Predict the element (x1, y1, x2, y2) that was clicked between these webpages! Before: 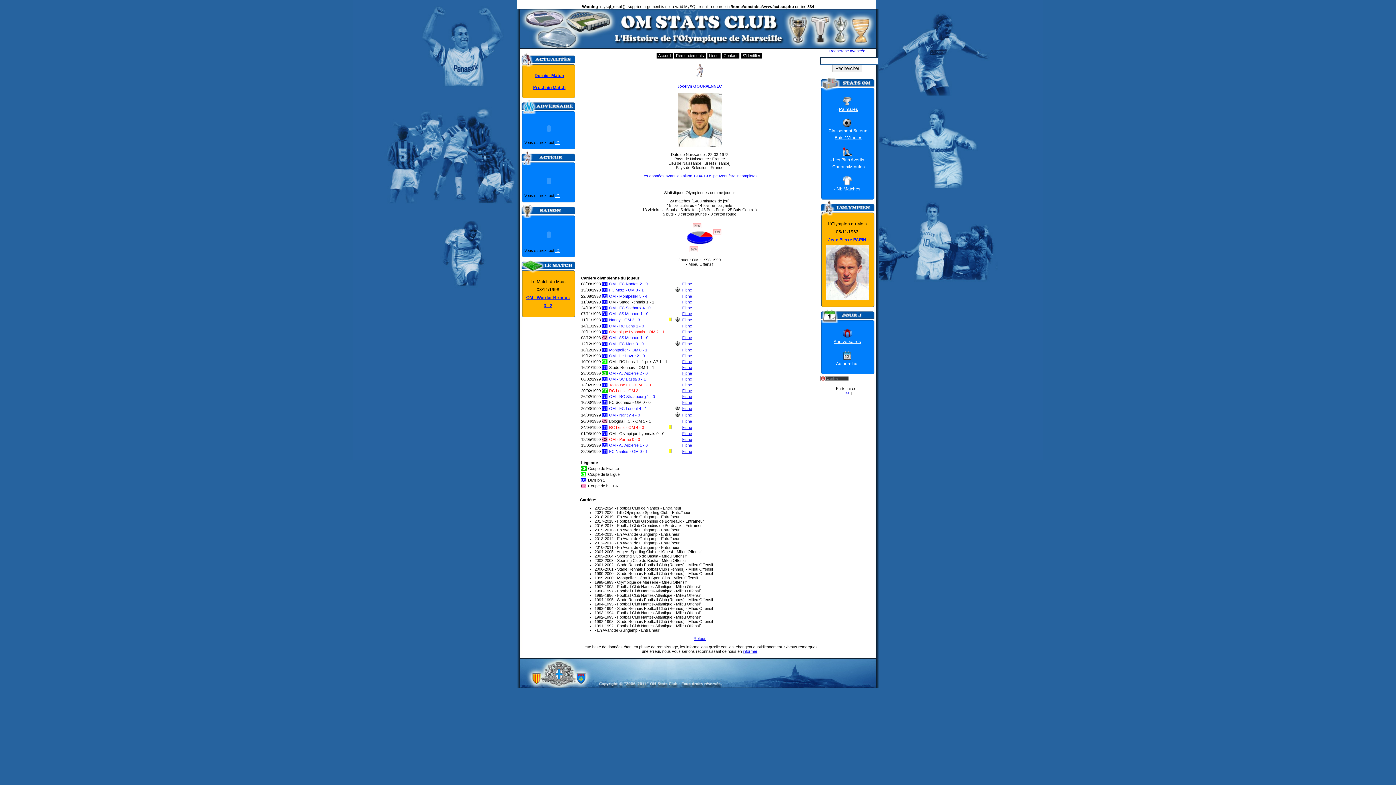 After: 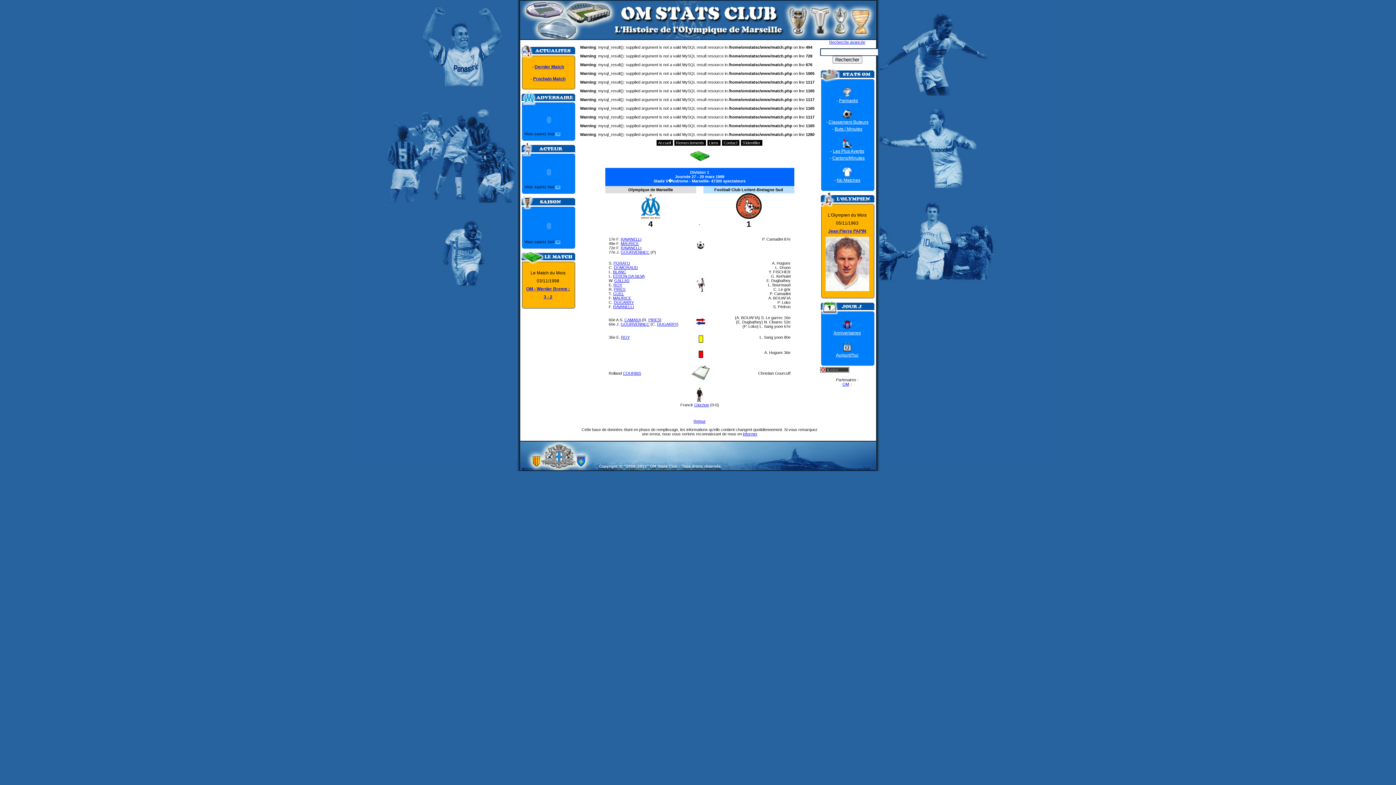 Action: bbox: (682, 406, 692, 410) label: Fiche